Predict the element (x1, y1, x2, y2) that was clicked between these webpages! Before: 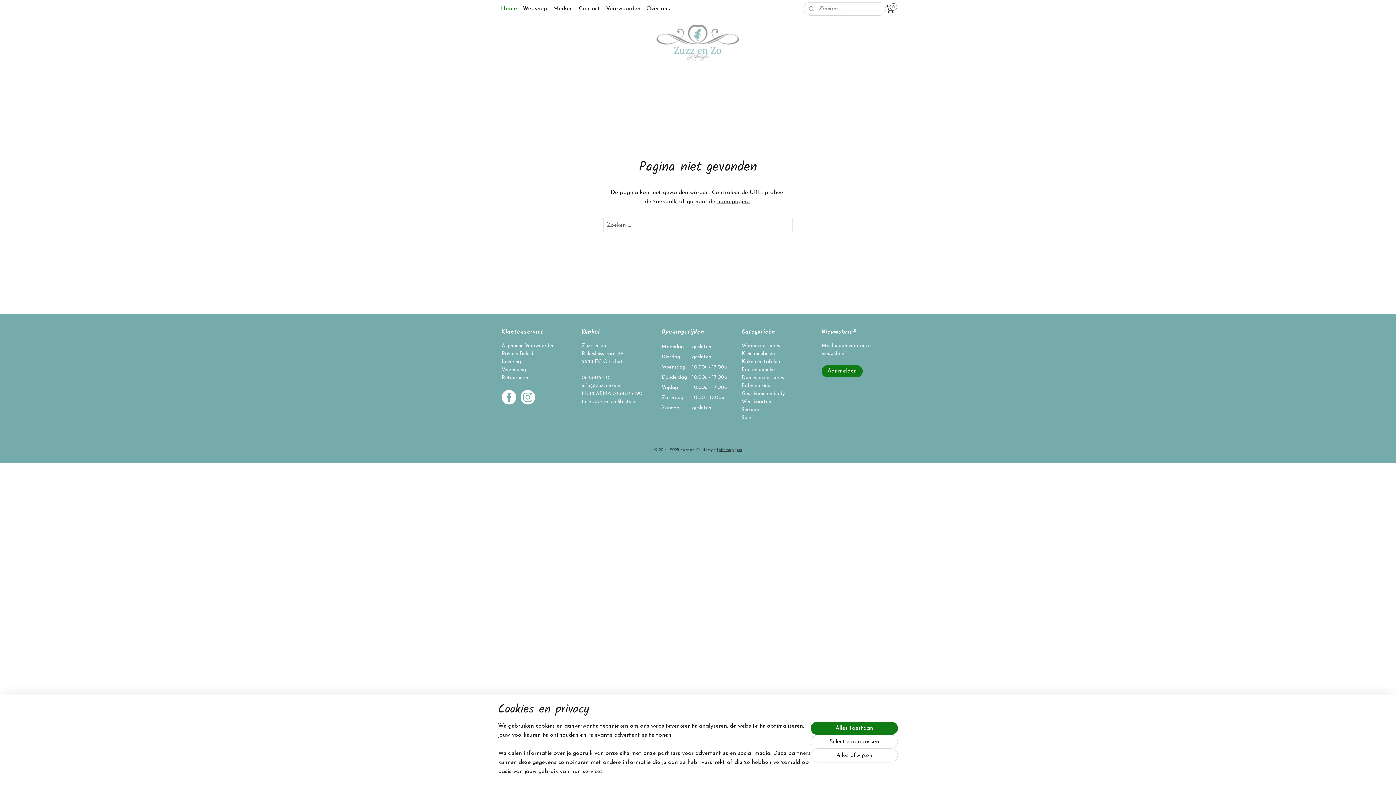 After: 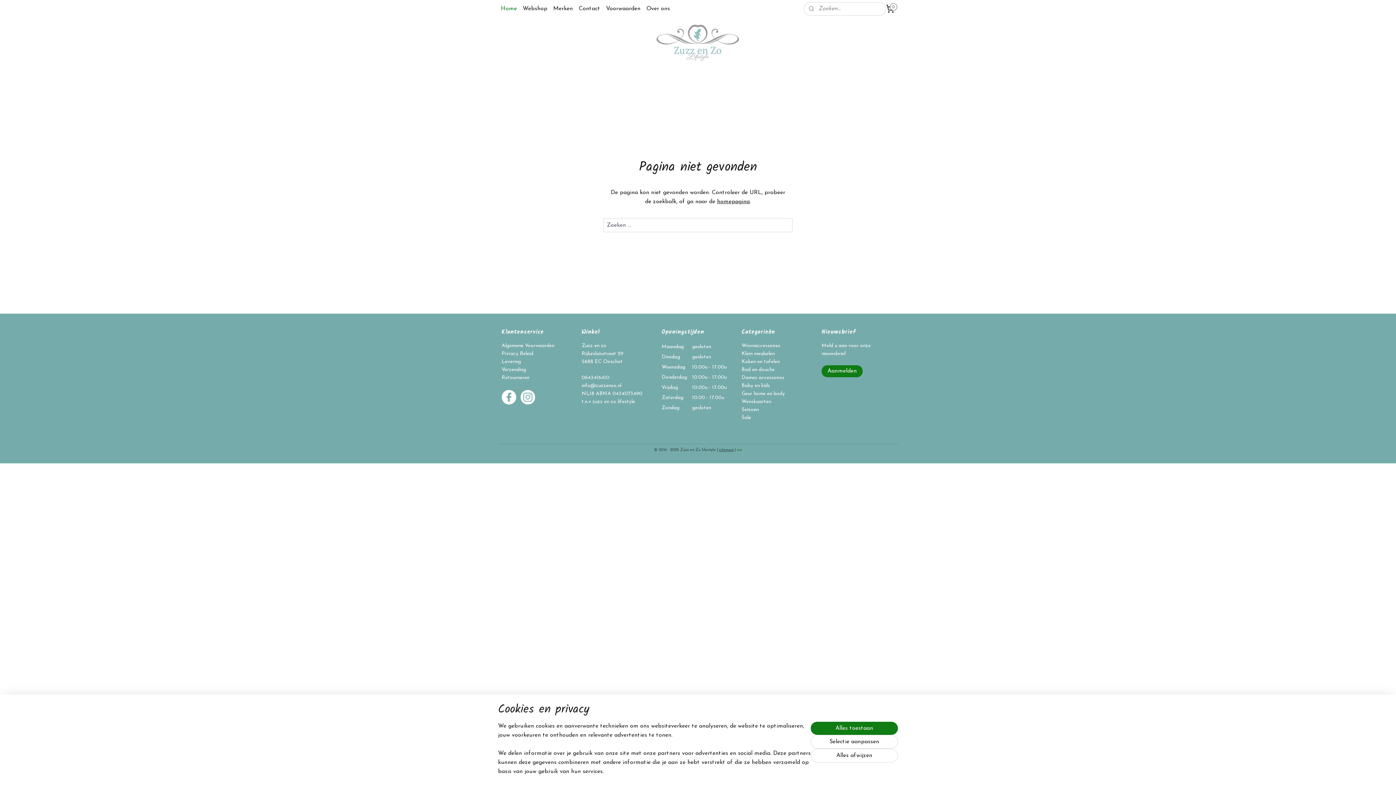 Action: label: rss bbox: (737, 448, 742, 452)